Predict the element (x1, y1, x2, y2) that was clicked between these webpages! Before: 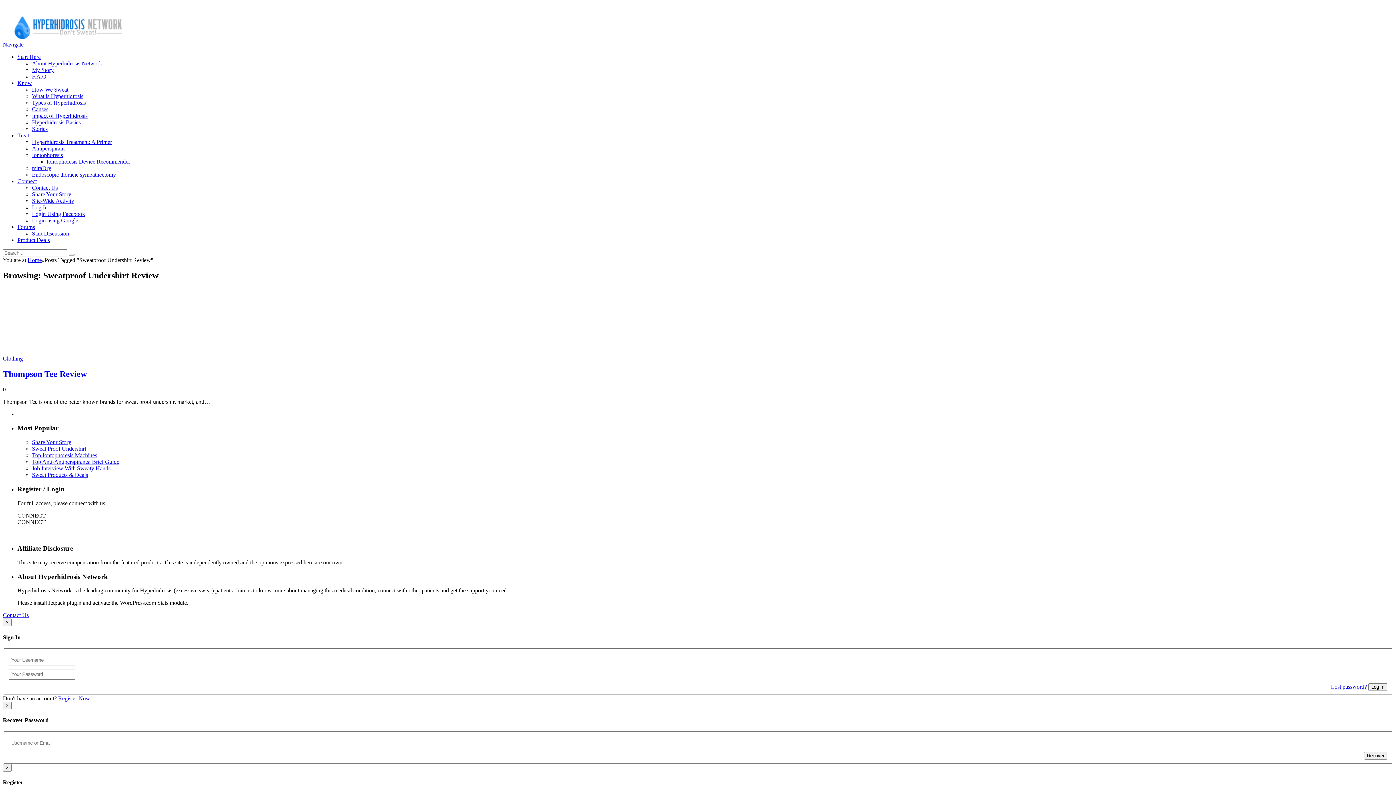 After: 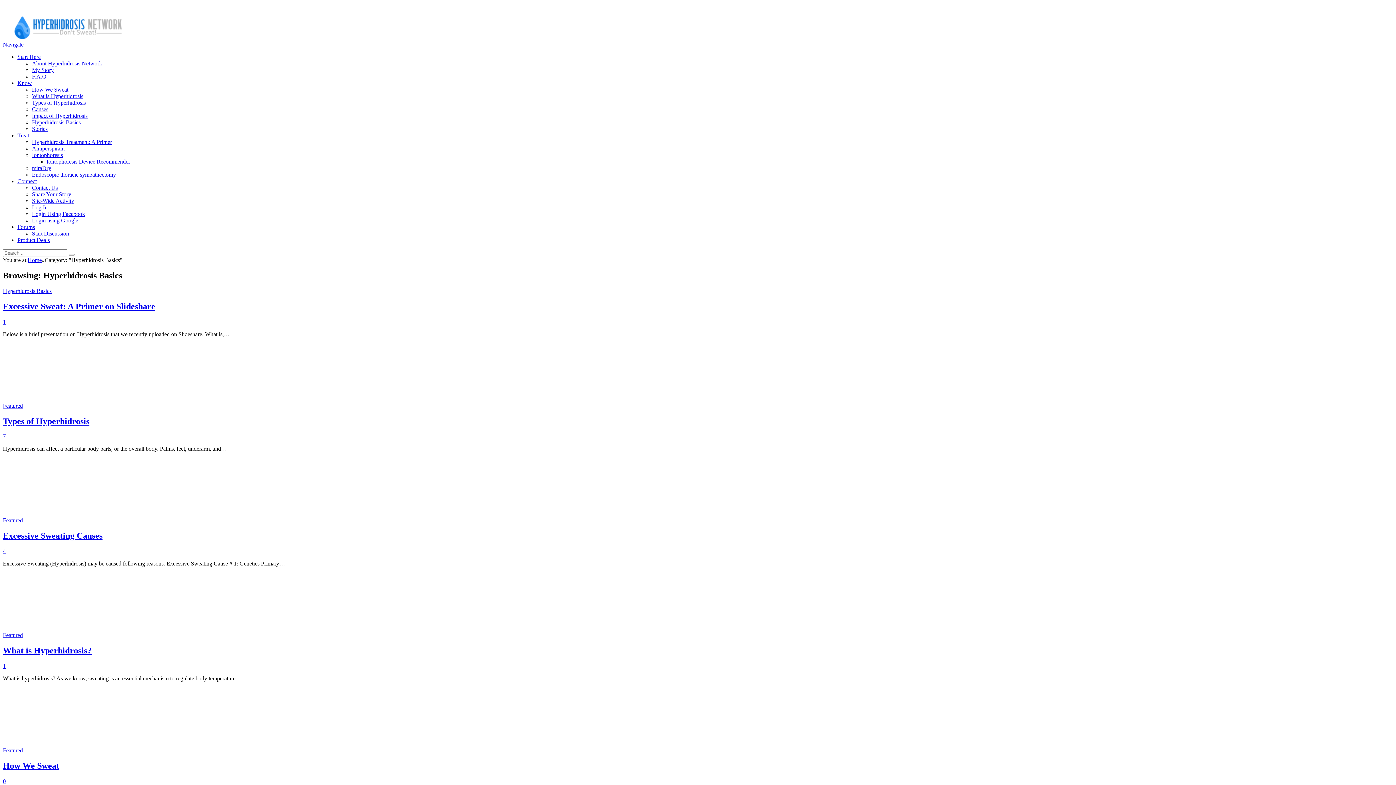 Action: bbox: (32, 119, 80, 125) label: Hyperhidrosis Basics